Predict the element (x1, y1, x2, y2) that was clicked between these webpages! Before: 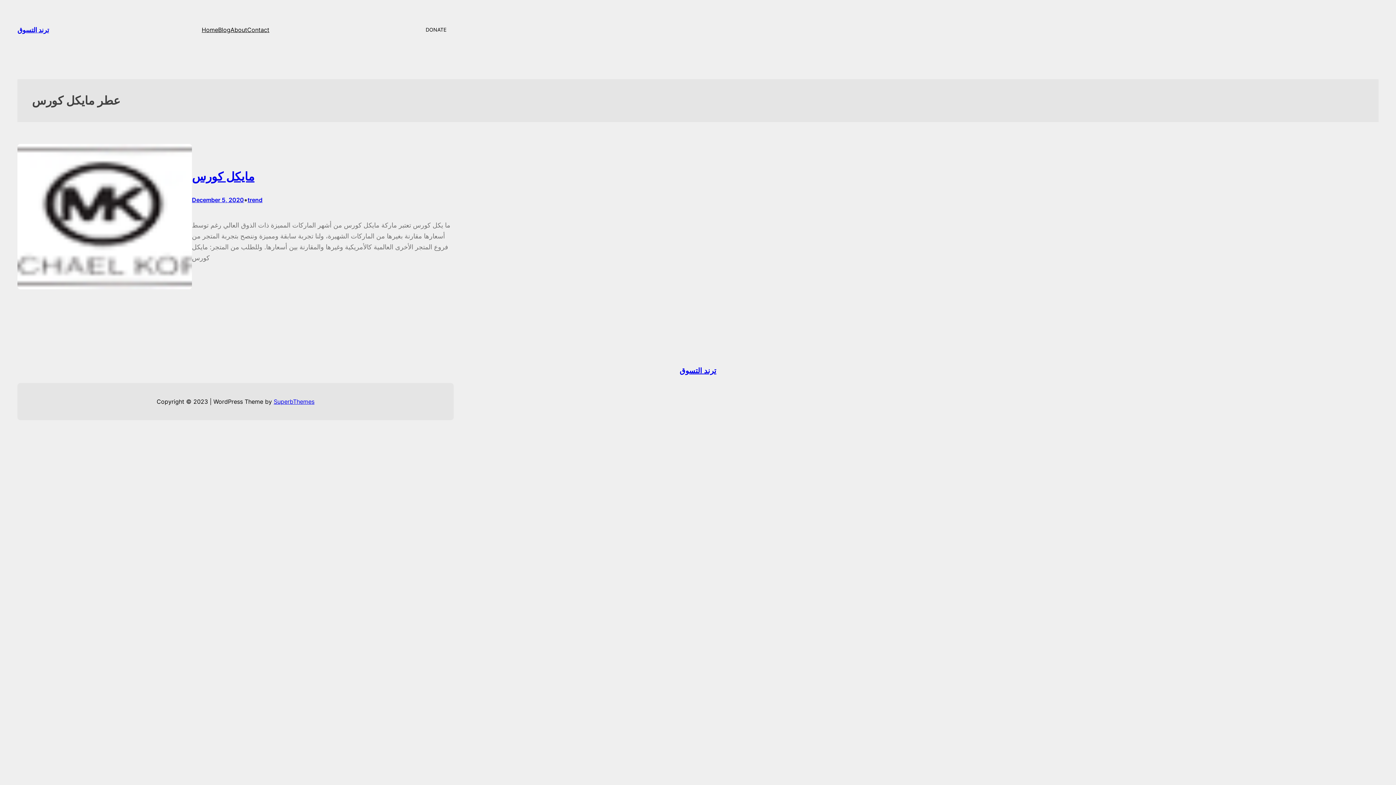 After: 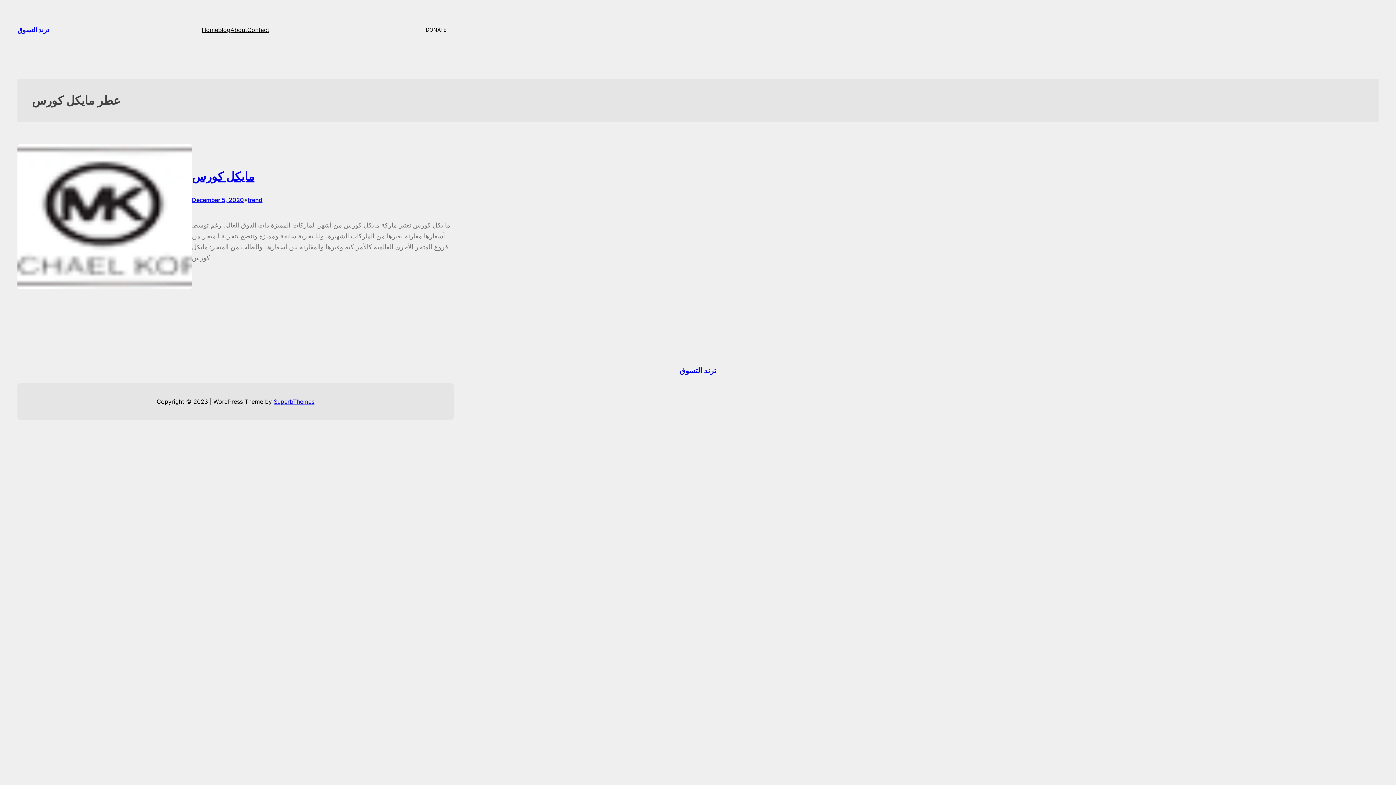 Action: label: About bbox: (230, 24, 247, 35)